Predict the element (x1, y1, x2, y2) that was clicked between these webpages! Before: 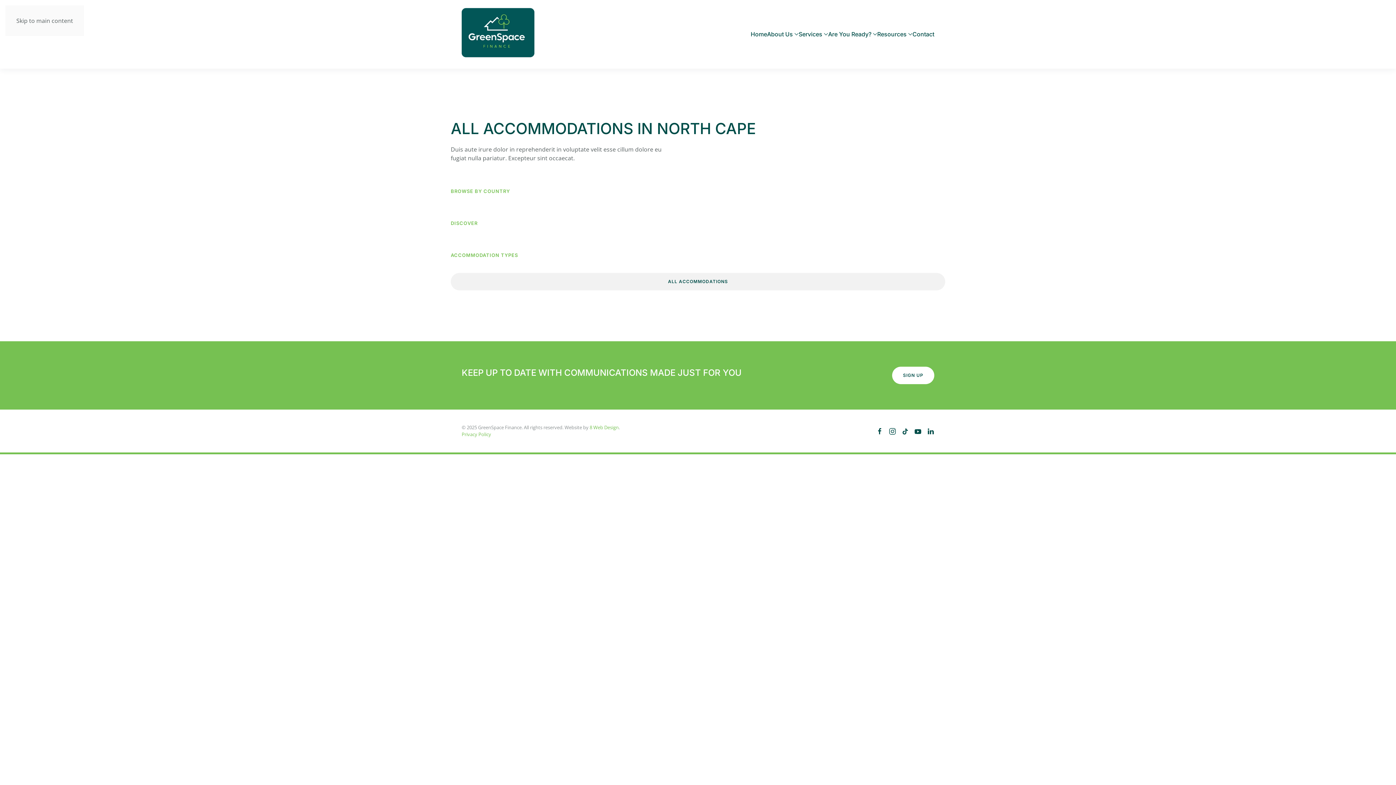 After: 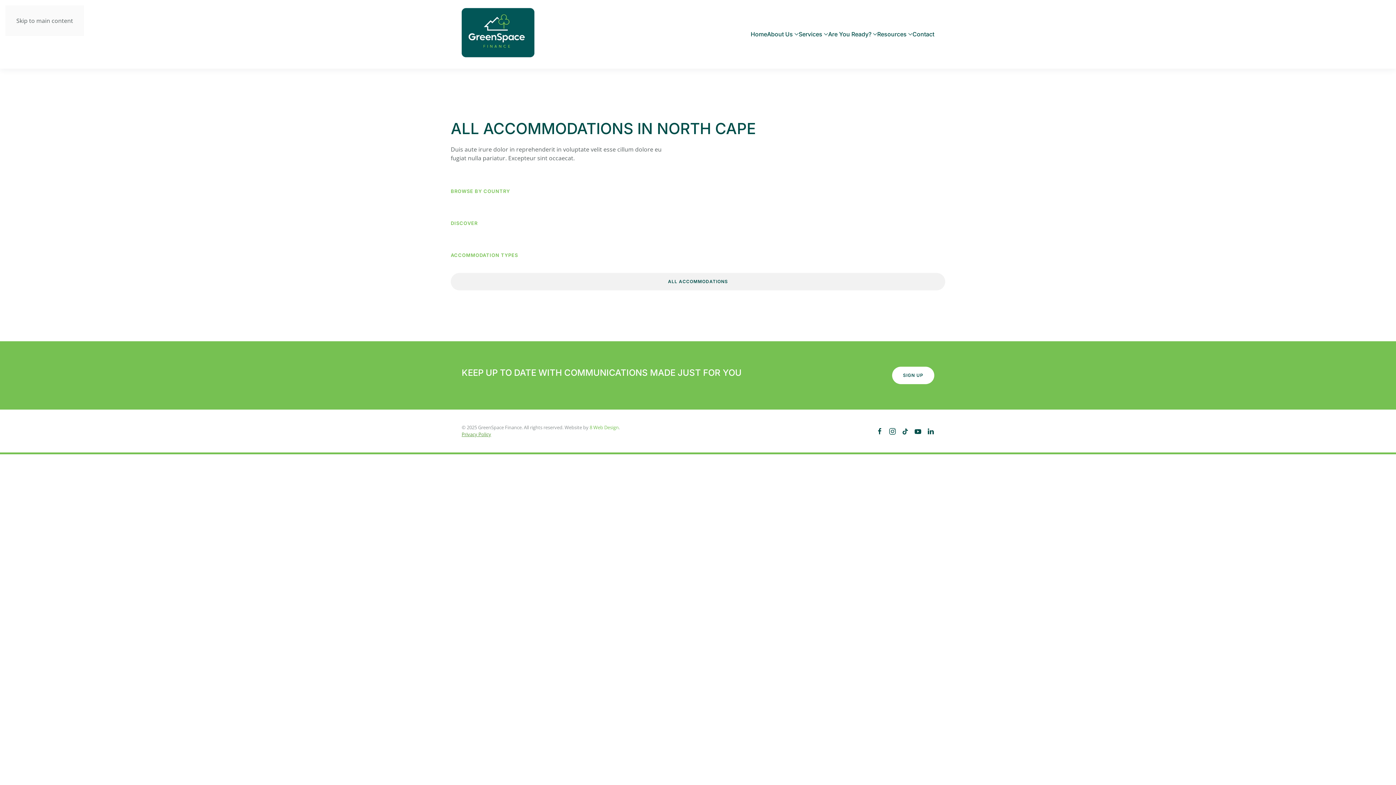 Action: label: Privacy Policy bbox: (461, 431, 491, 437)